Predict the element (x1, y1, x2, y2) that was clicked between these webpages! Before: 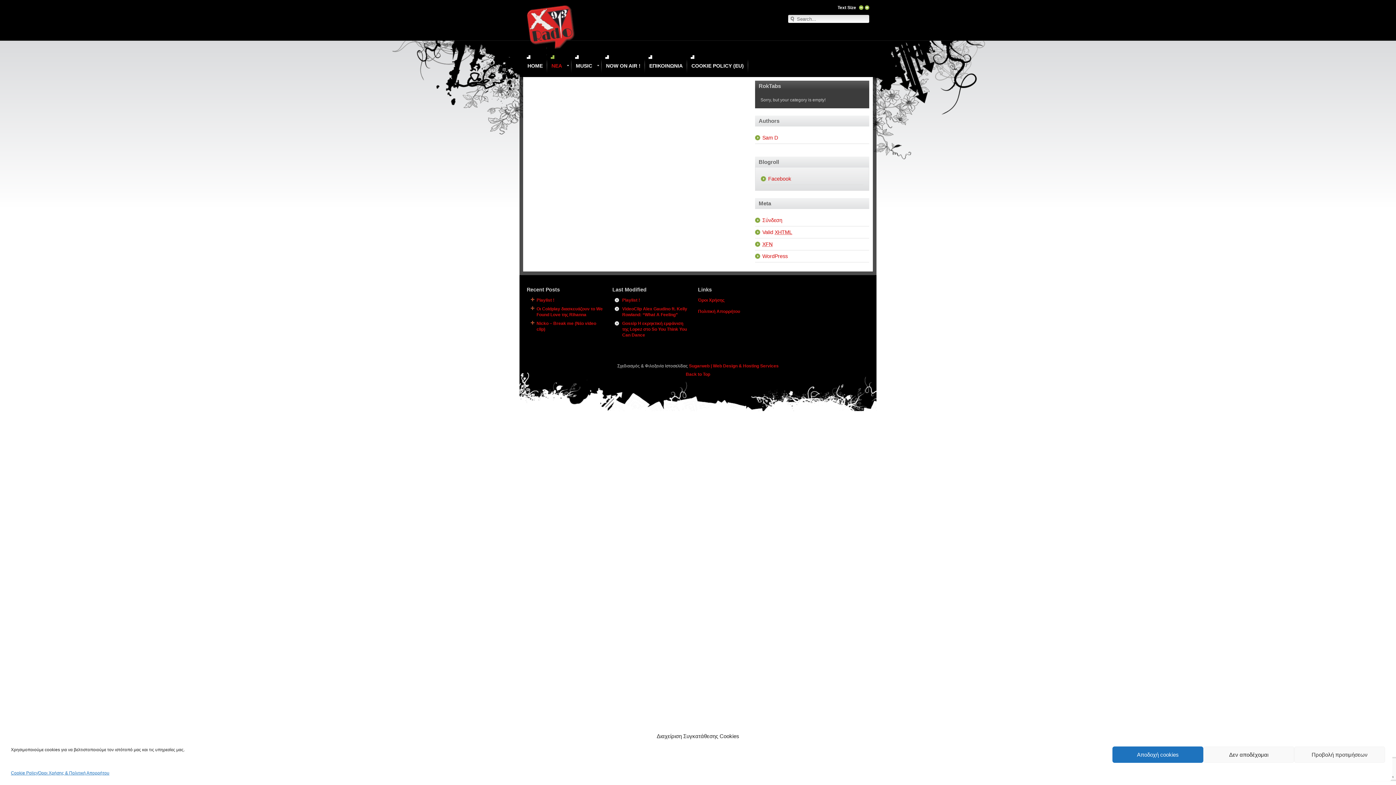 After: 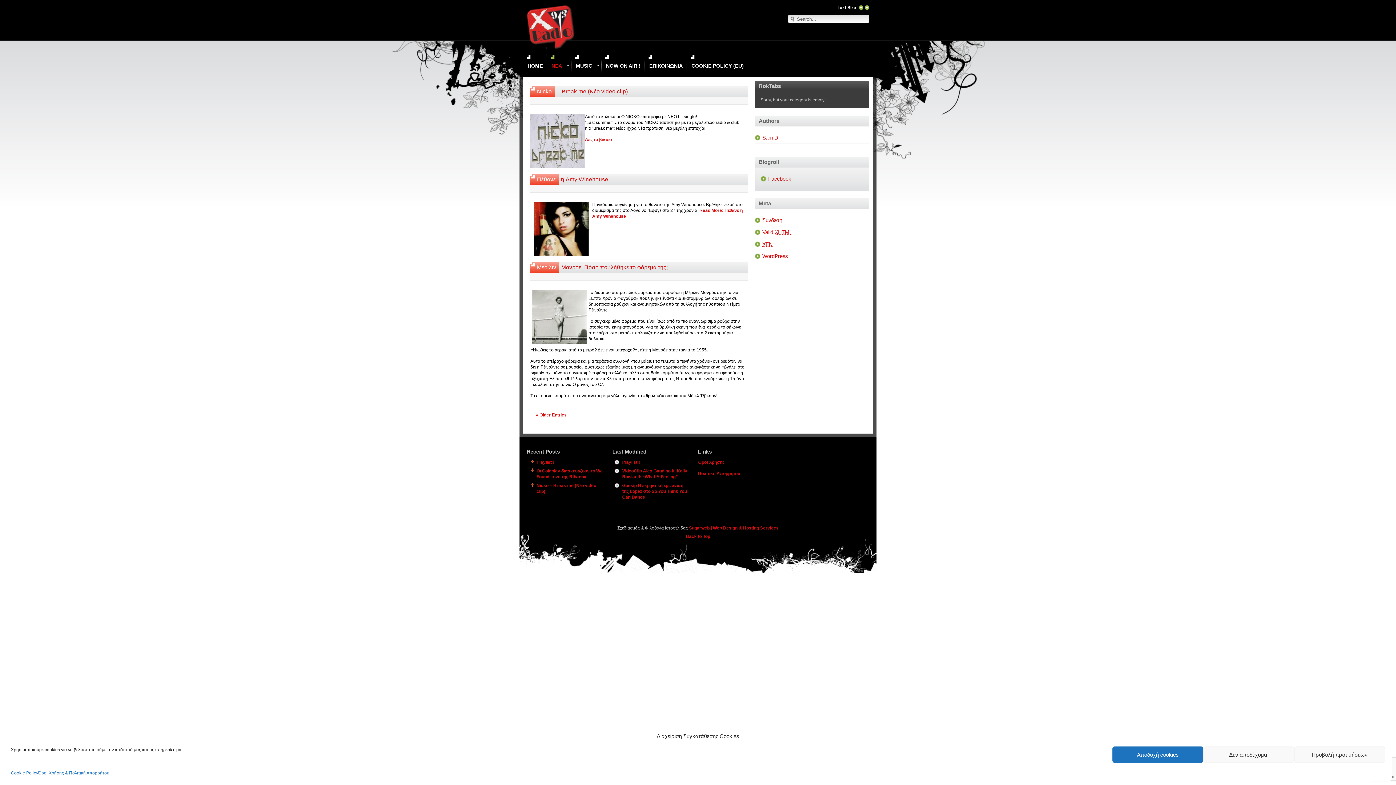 Action: bbox: (547, 55, 571, 77) label: ΝΕΑ